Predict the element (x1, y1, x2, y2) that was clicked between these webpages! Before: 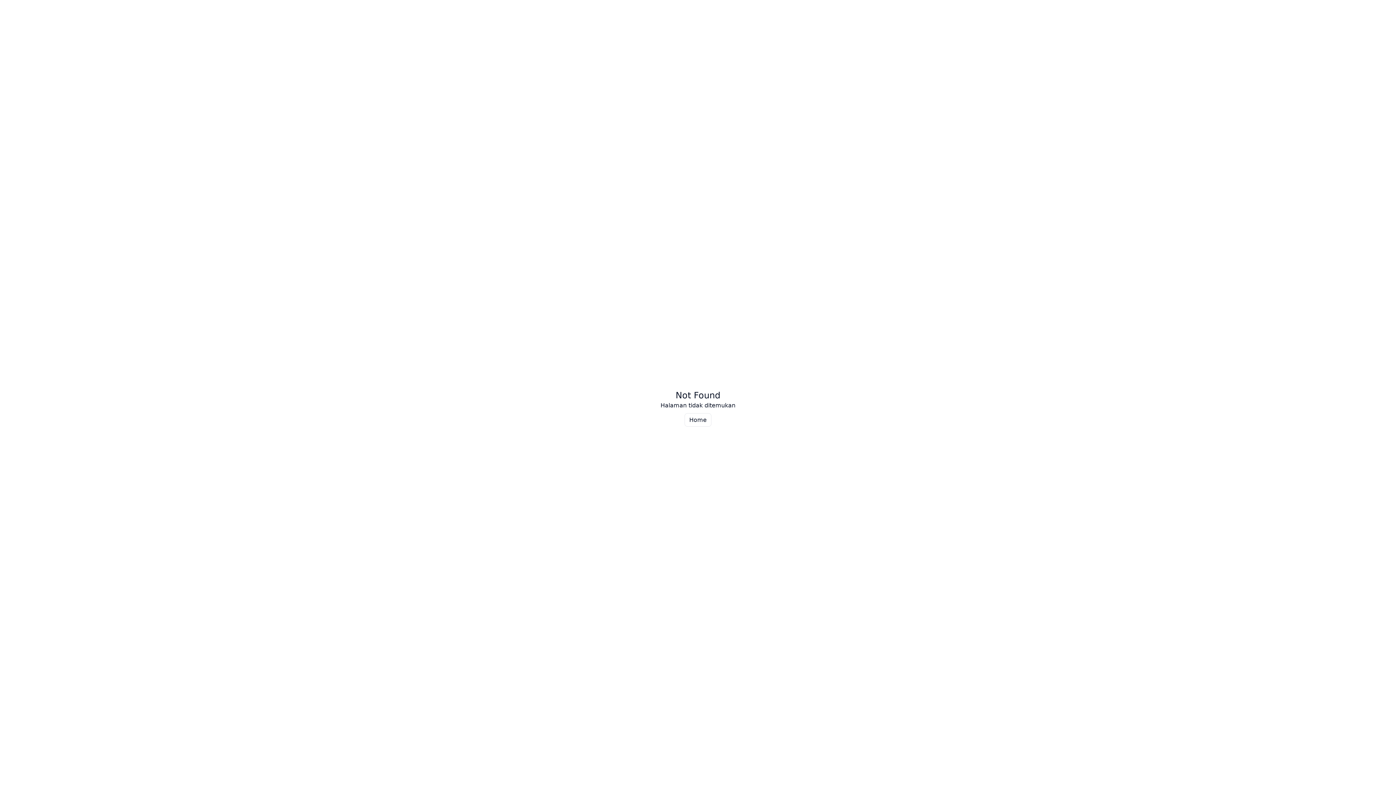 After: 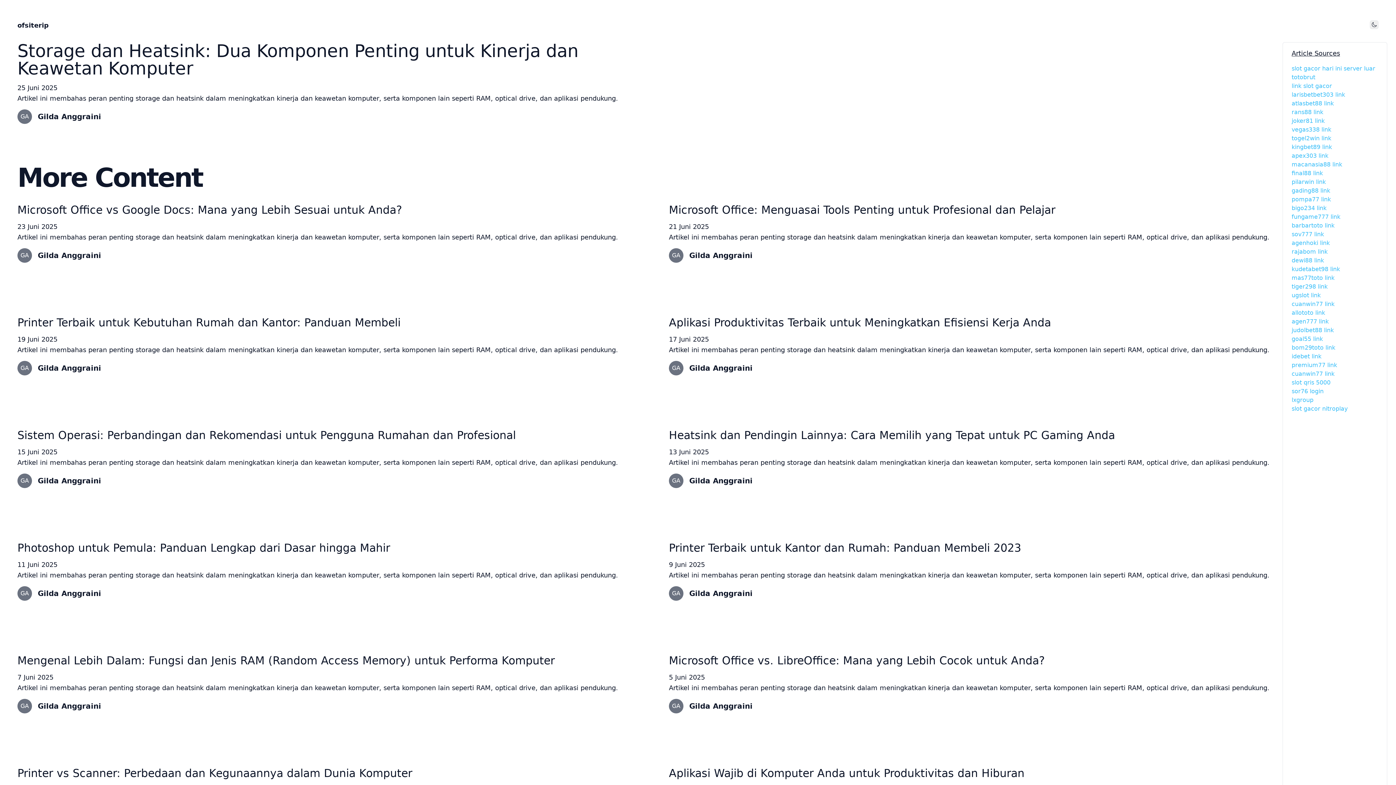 Action: bbox: (684, 413, 711, 426) label: Home